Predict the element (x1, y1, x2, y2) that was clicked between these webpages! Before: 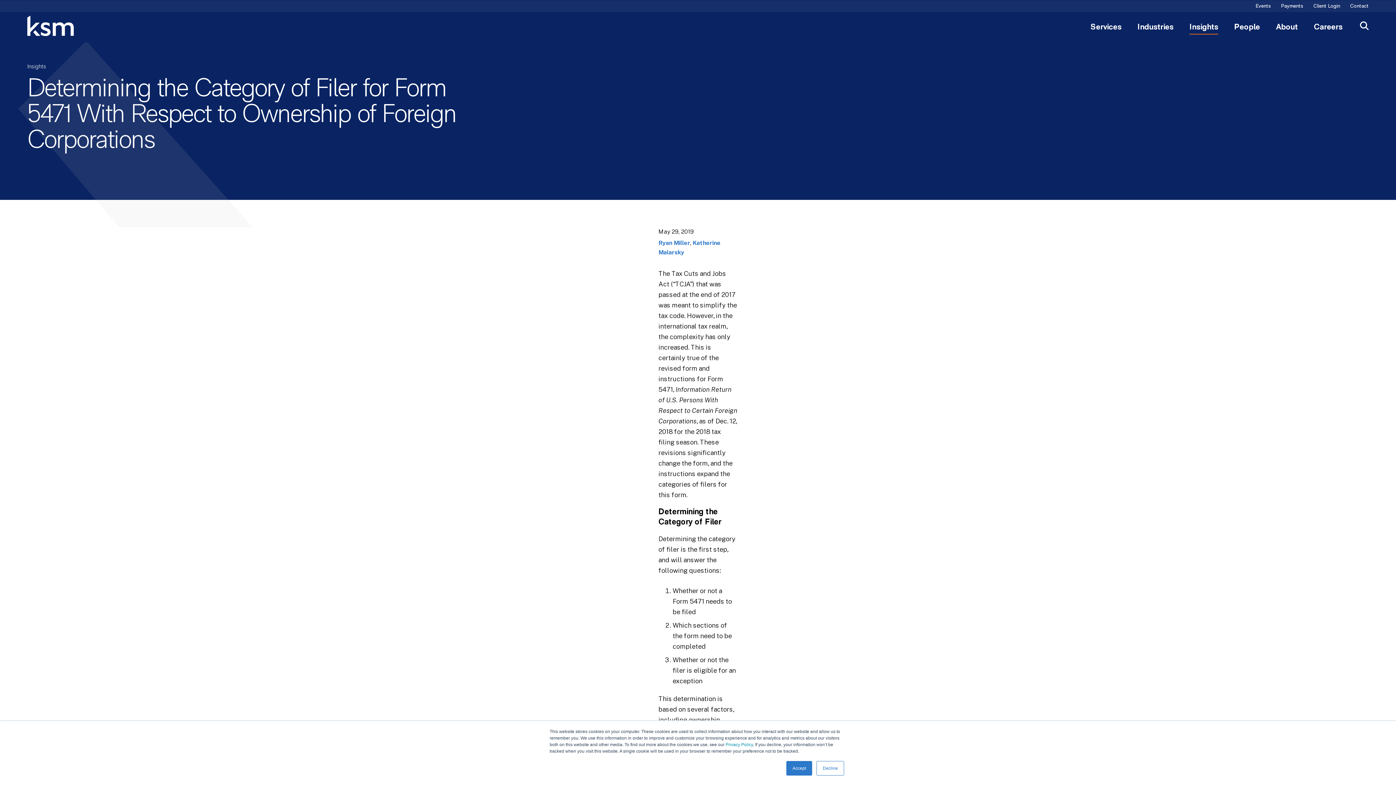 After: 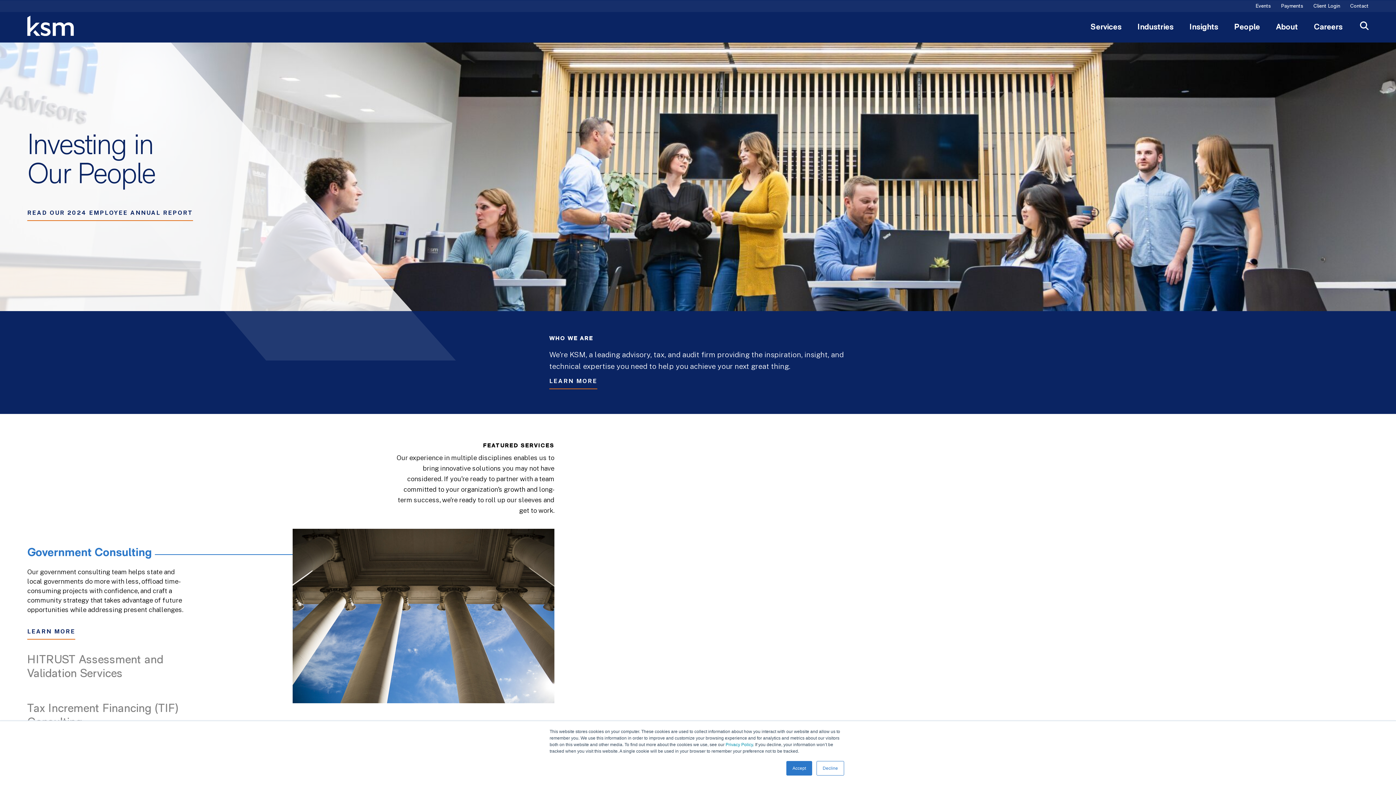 Action: bbox: (27, 30, 73, 37)